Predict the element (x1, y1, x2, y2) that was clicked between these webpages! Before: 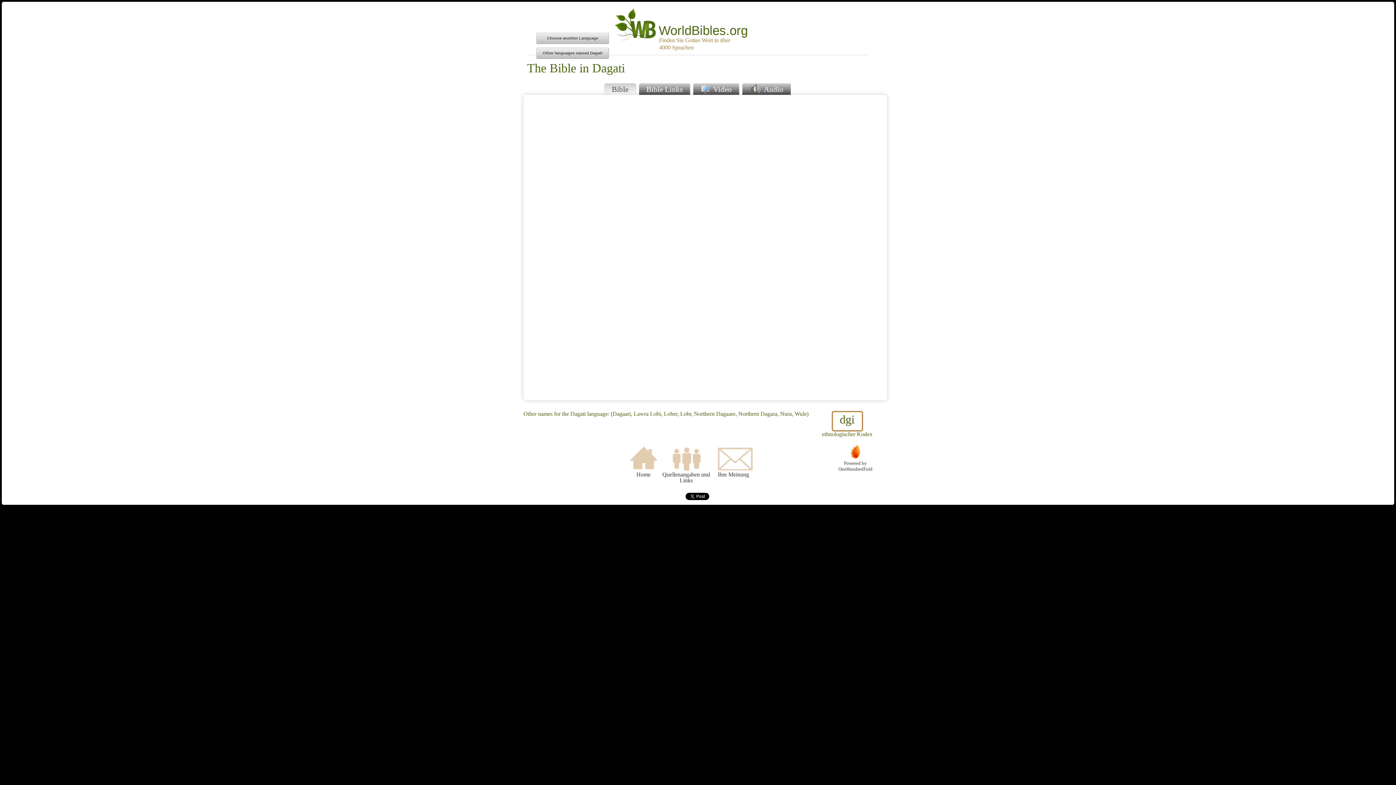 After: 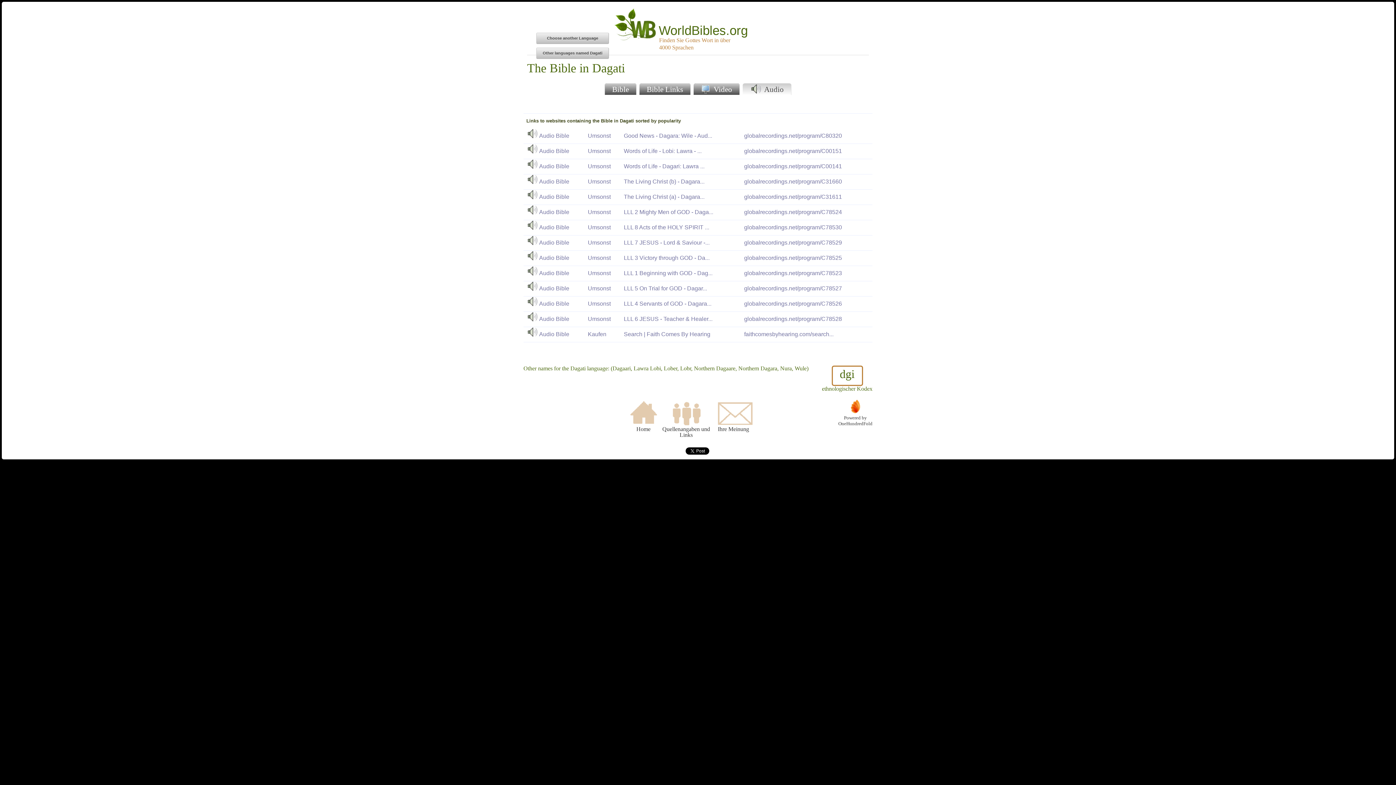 Action: bbox: (742, 83, 791, 95) label:  Audio